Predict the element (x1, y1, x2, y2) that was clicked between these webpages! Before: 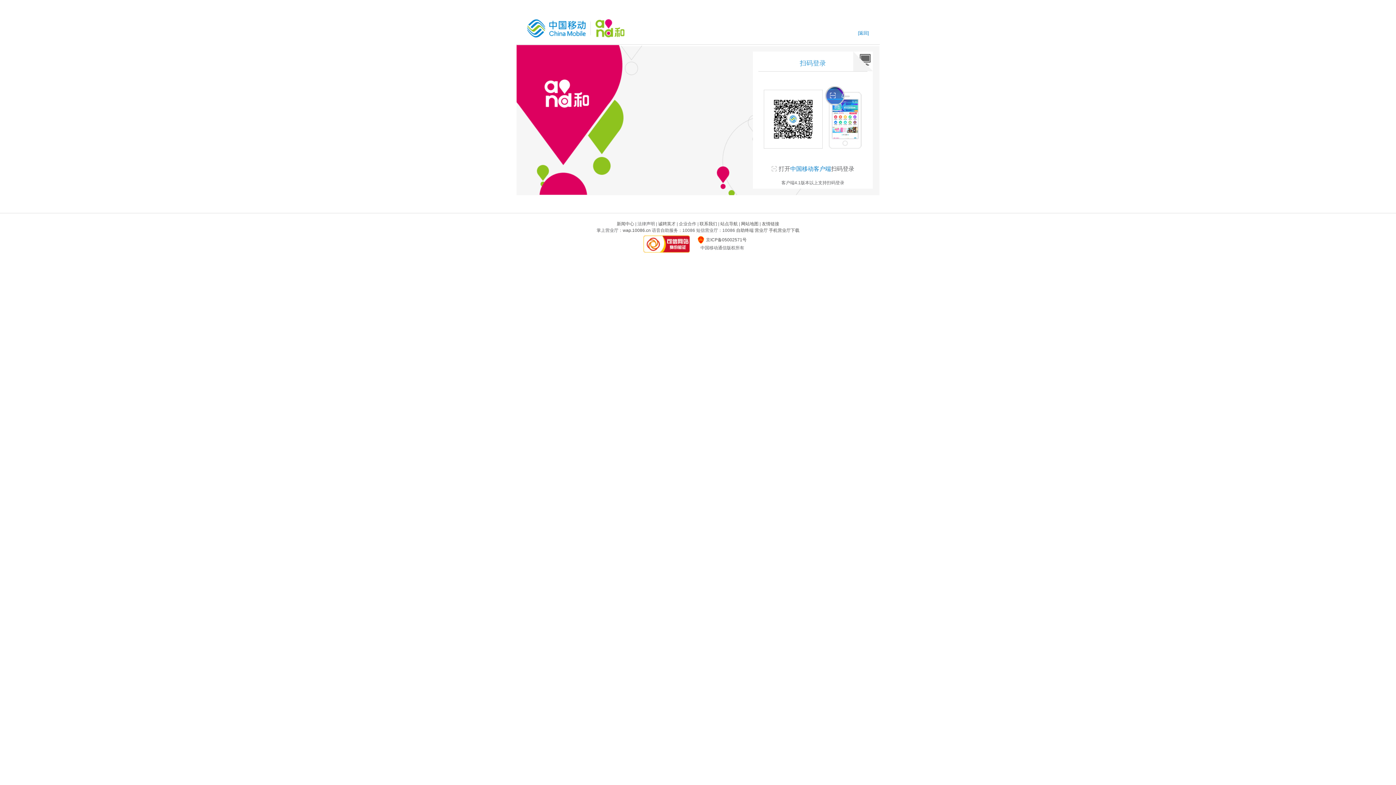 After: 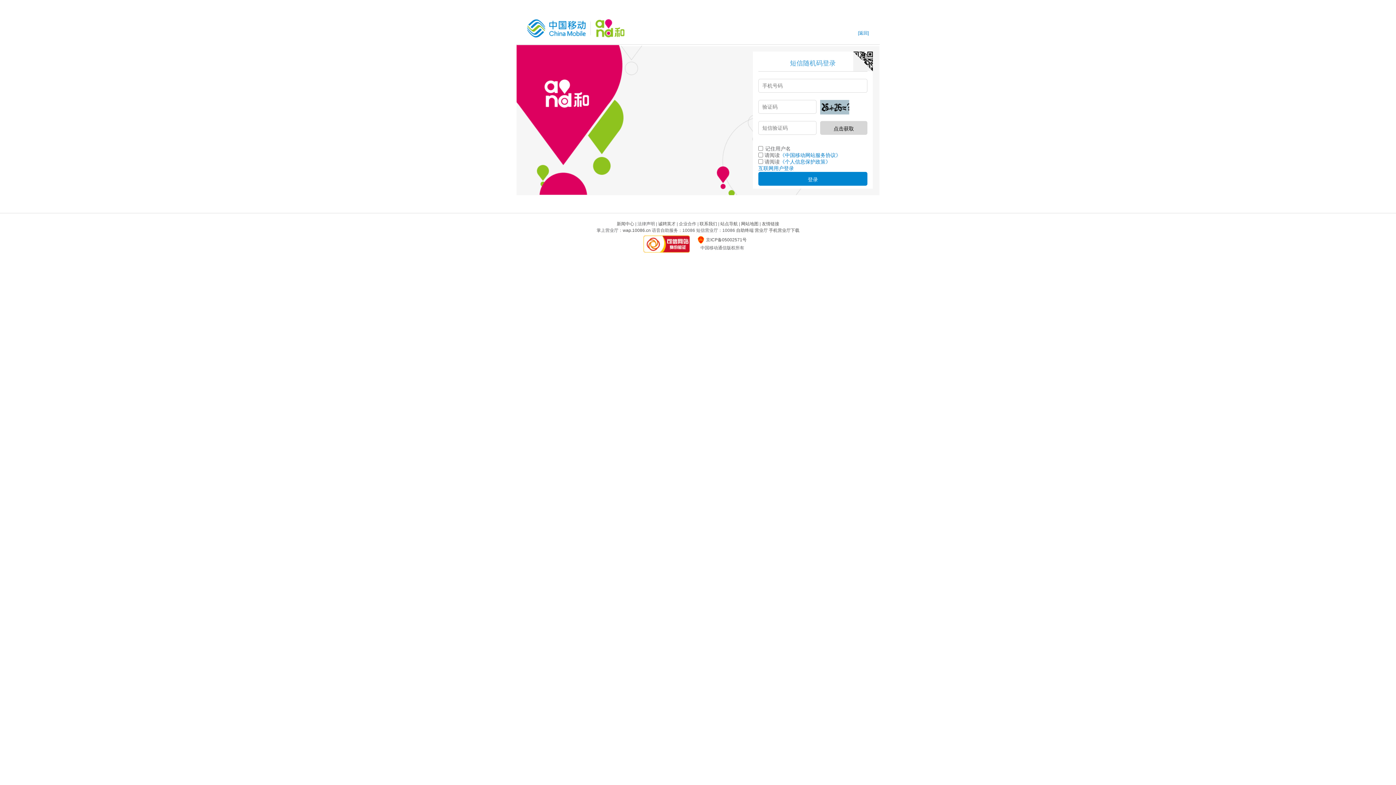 Action: bbox: (853, 51, 873, 71)